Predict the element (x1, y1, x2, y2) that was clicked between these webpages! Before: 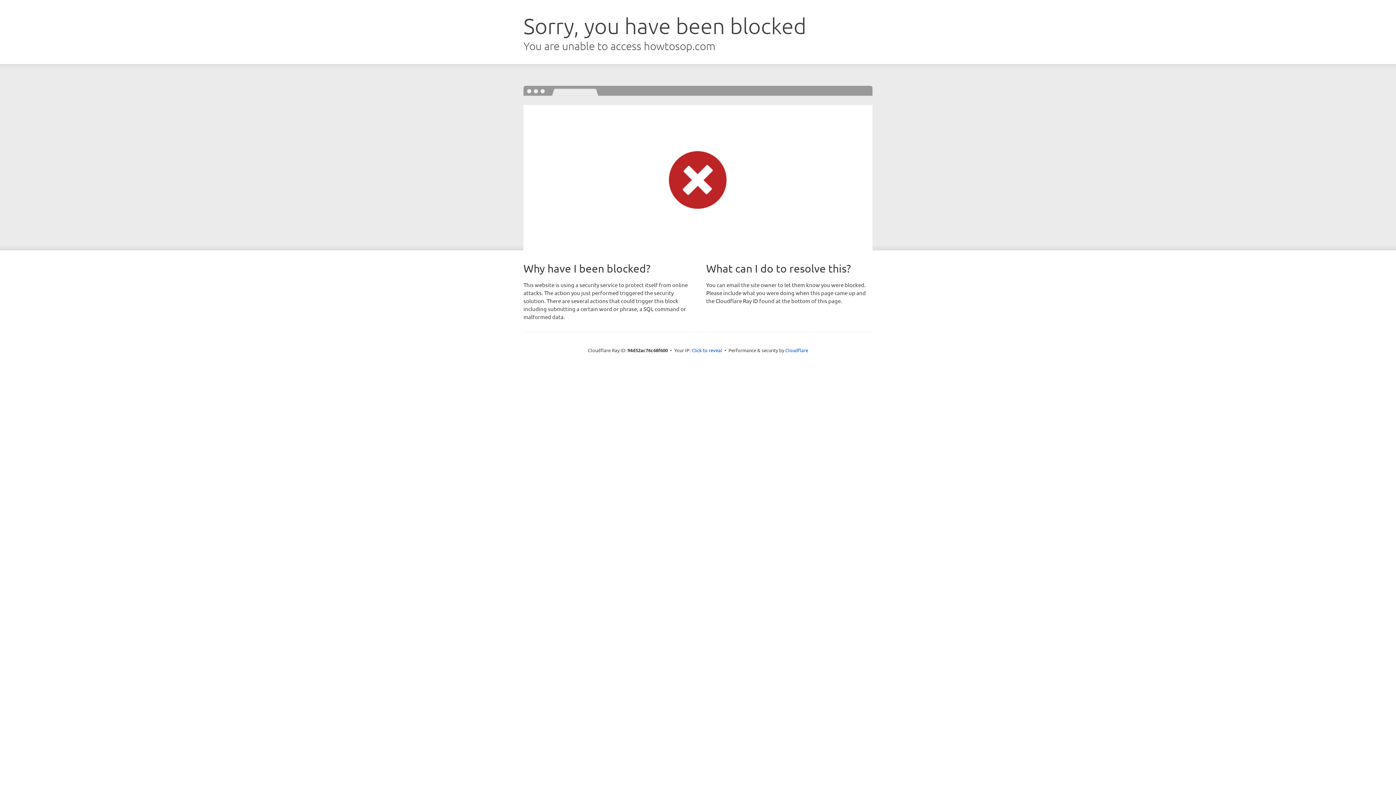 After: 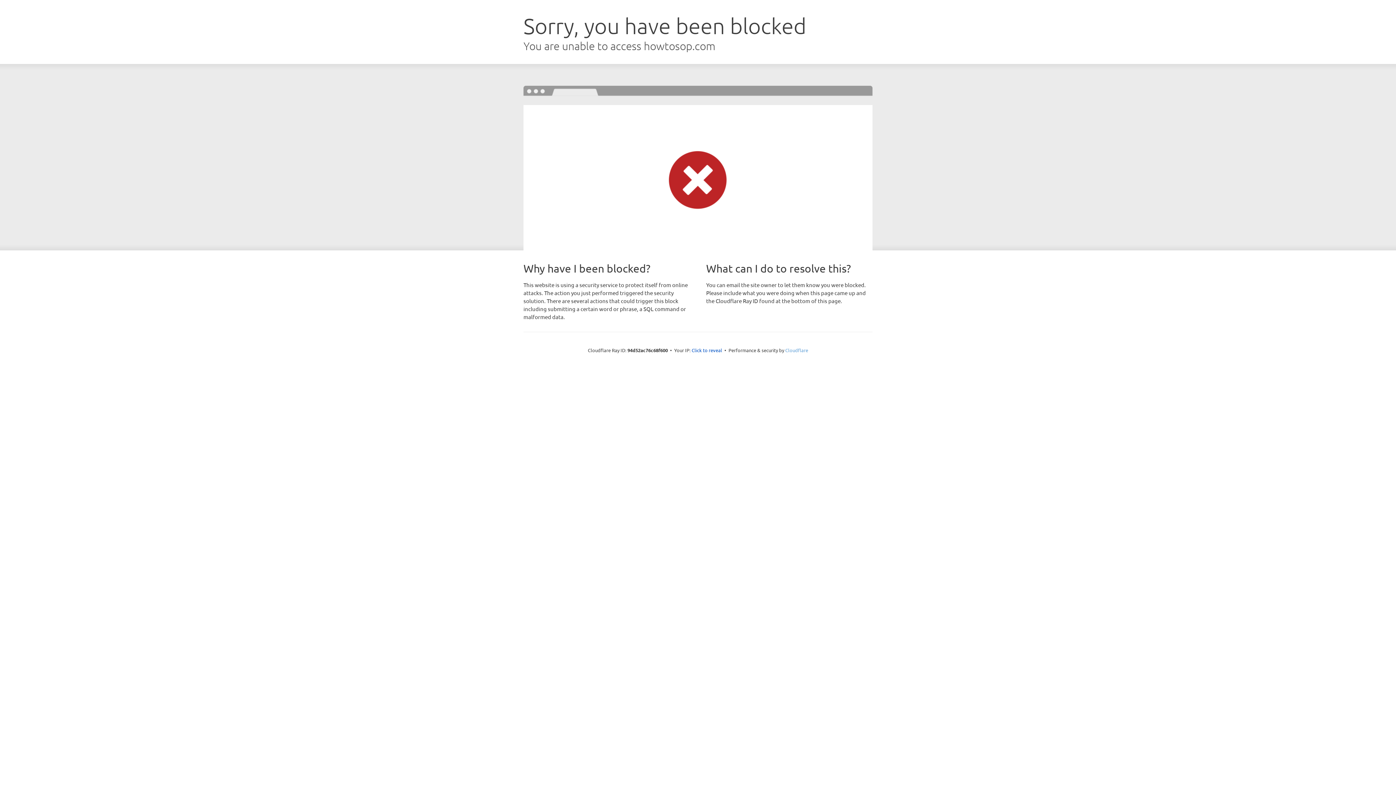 Action: bbox: (785, 347, 808, 353) label: Cloudflare